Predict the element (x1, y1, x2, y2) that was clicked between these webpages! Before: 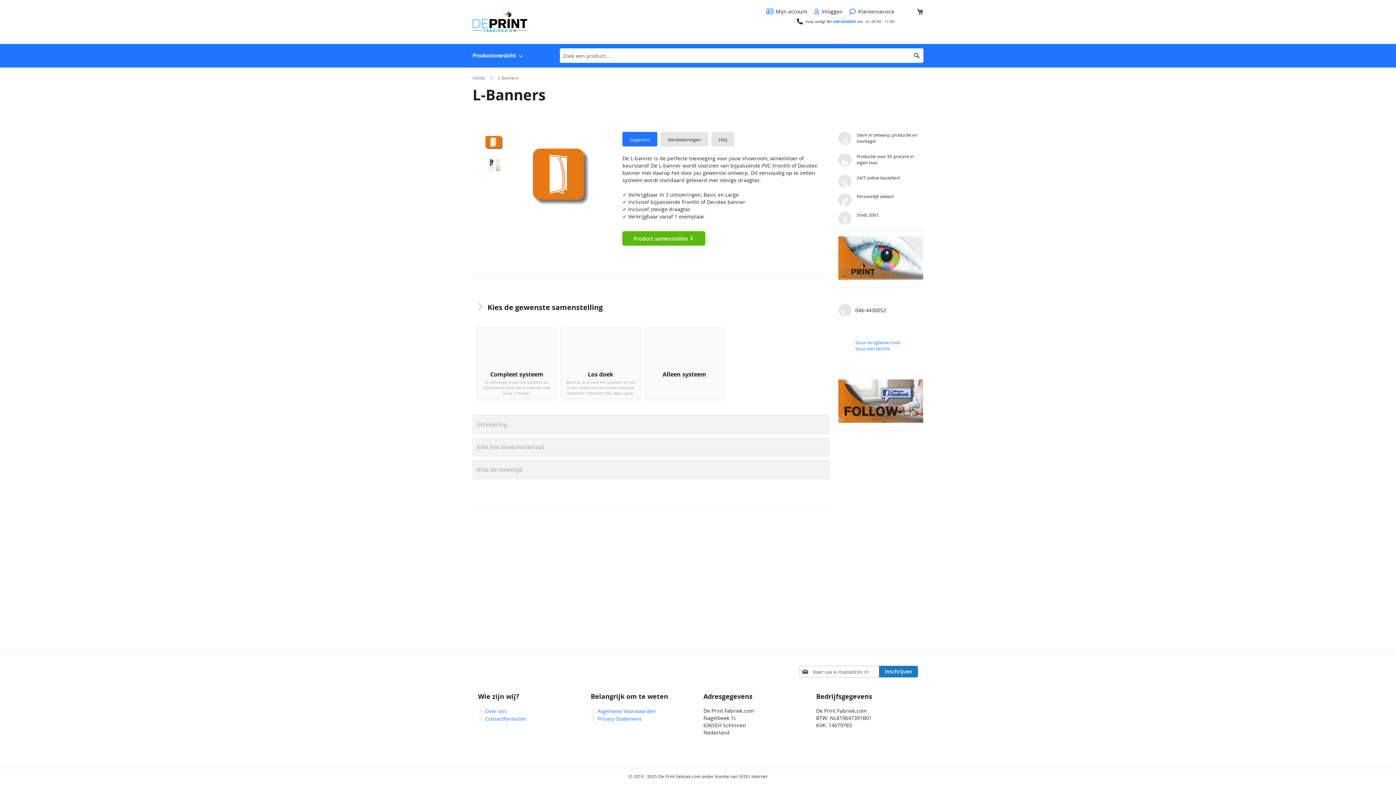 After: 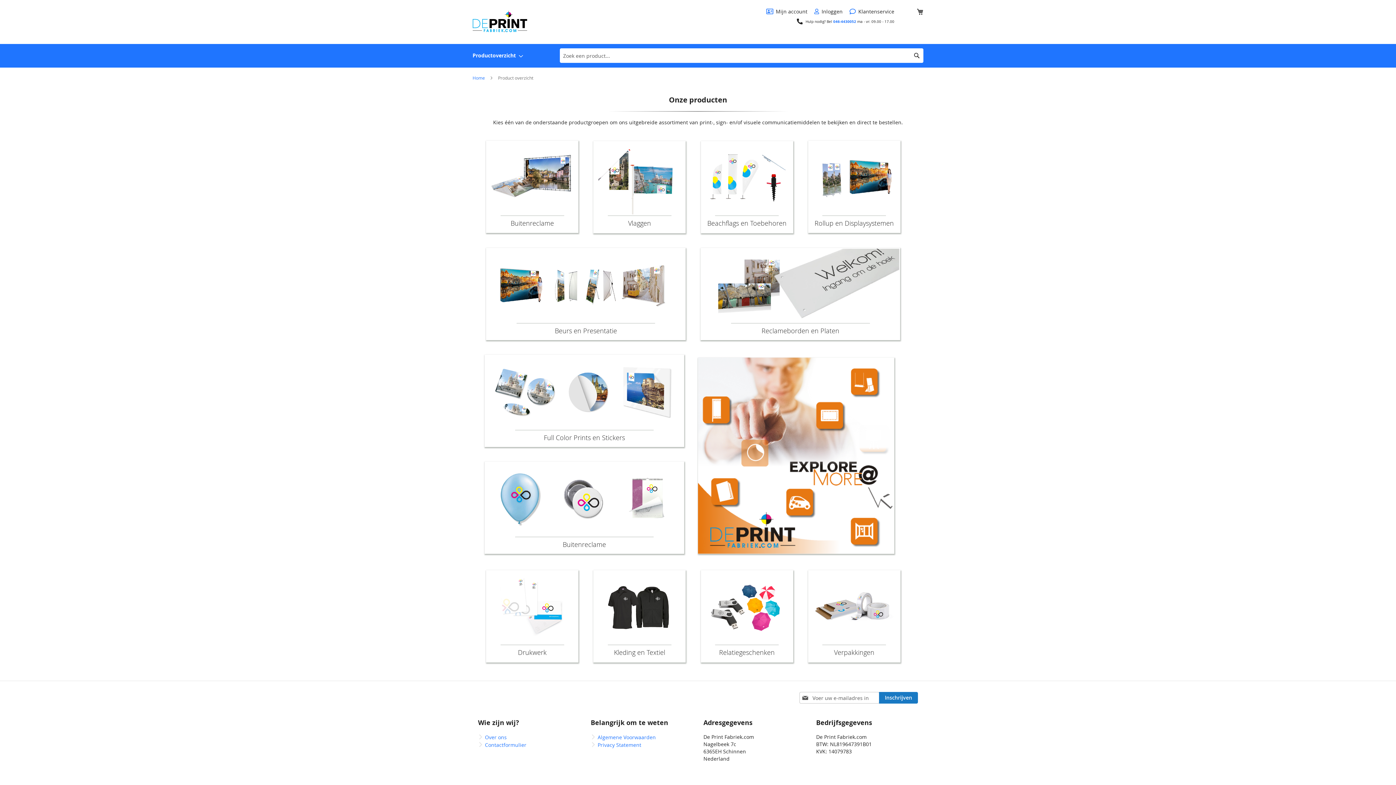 Action: label: Productoverzicht bbox: (472, 44, 523, 67)